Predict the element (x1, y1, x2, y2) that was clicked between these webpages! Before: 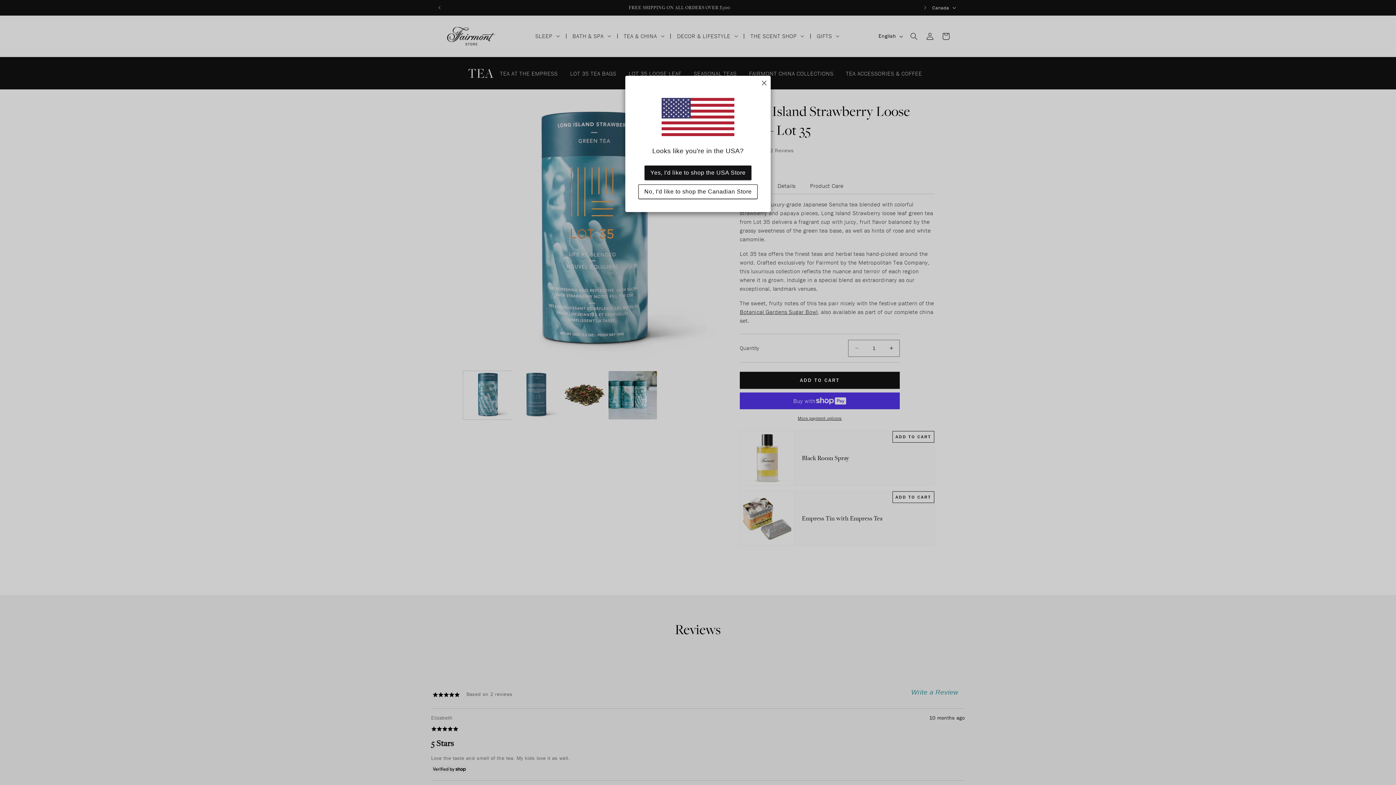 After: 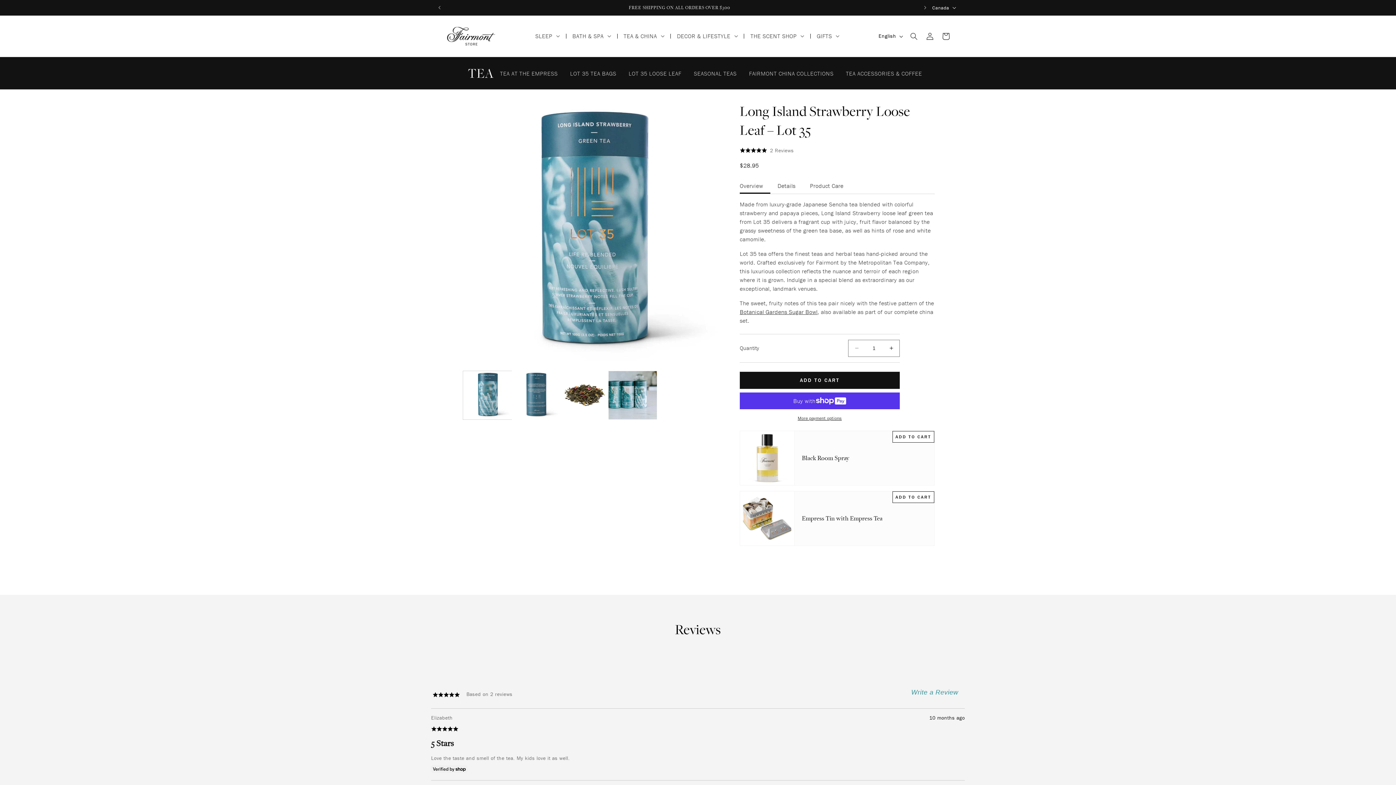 Action: bbox: (761, 79, 767, 85)